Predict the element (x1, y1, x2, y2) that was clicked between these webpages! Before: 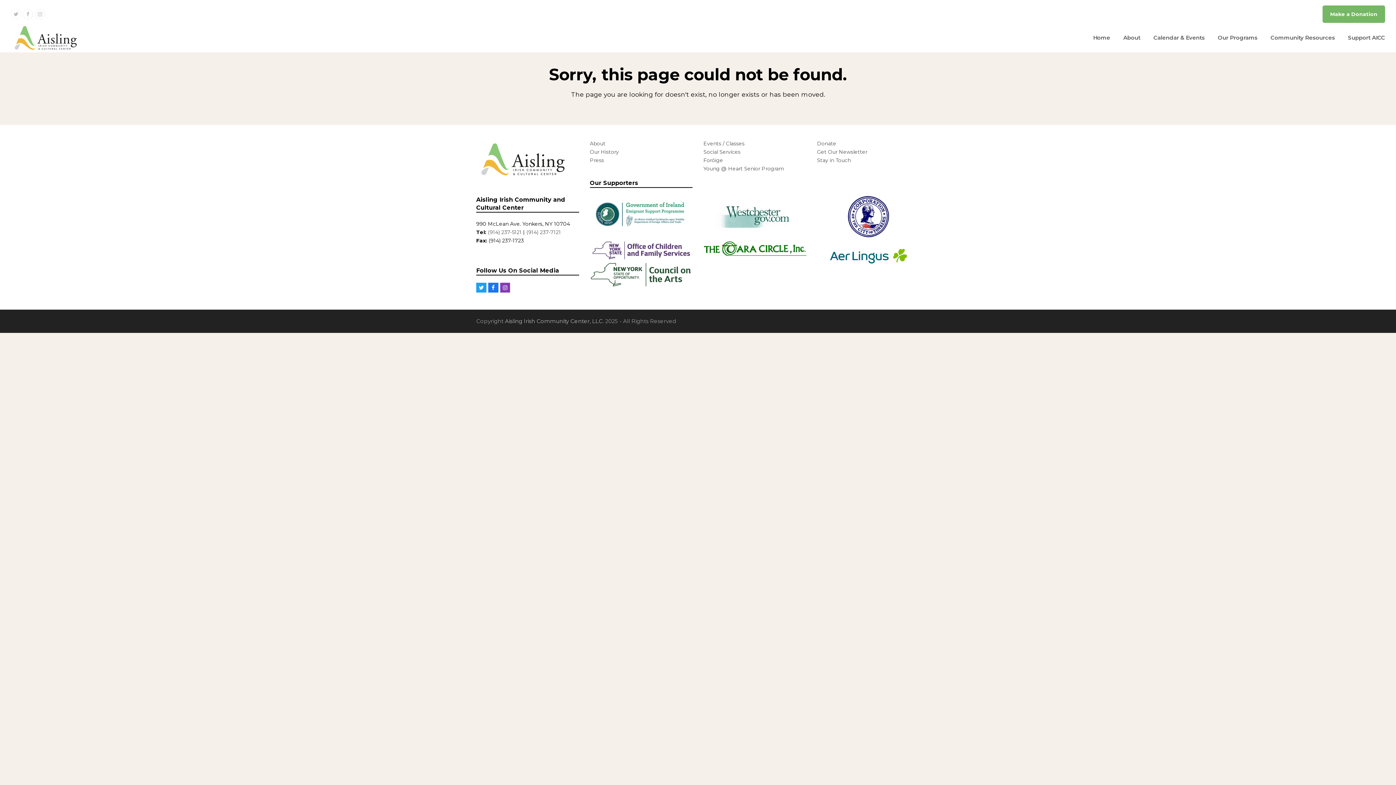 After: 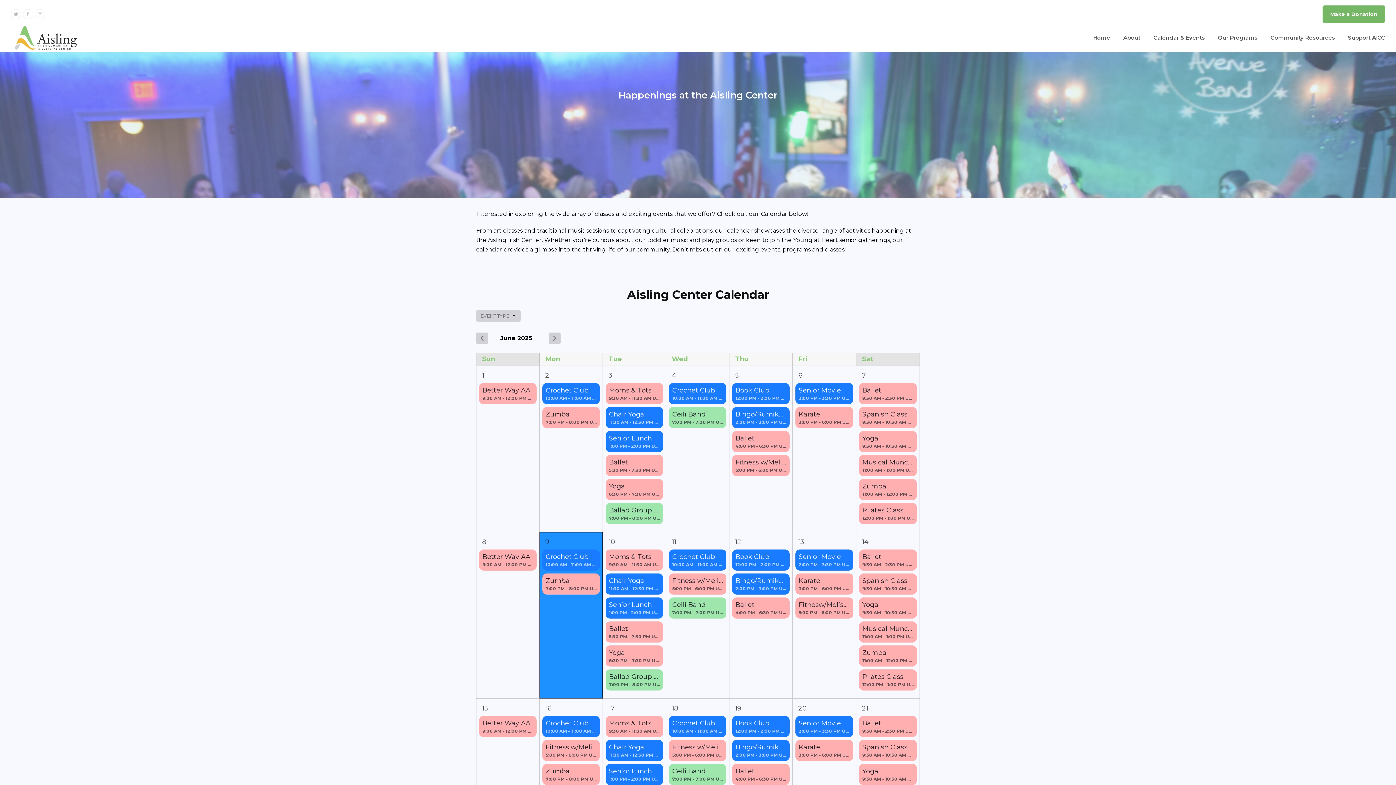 Action: label: Events / Classes bbox: (703, 140, 744, 146)